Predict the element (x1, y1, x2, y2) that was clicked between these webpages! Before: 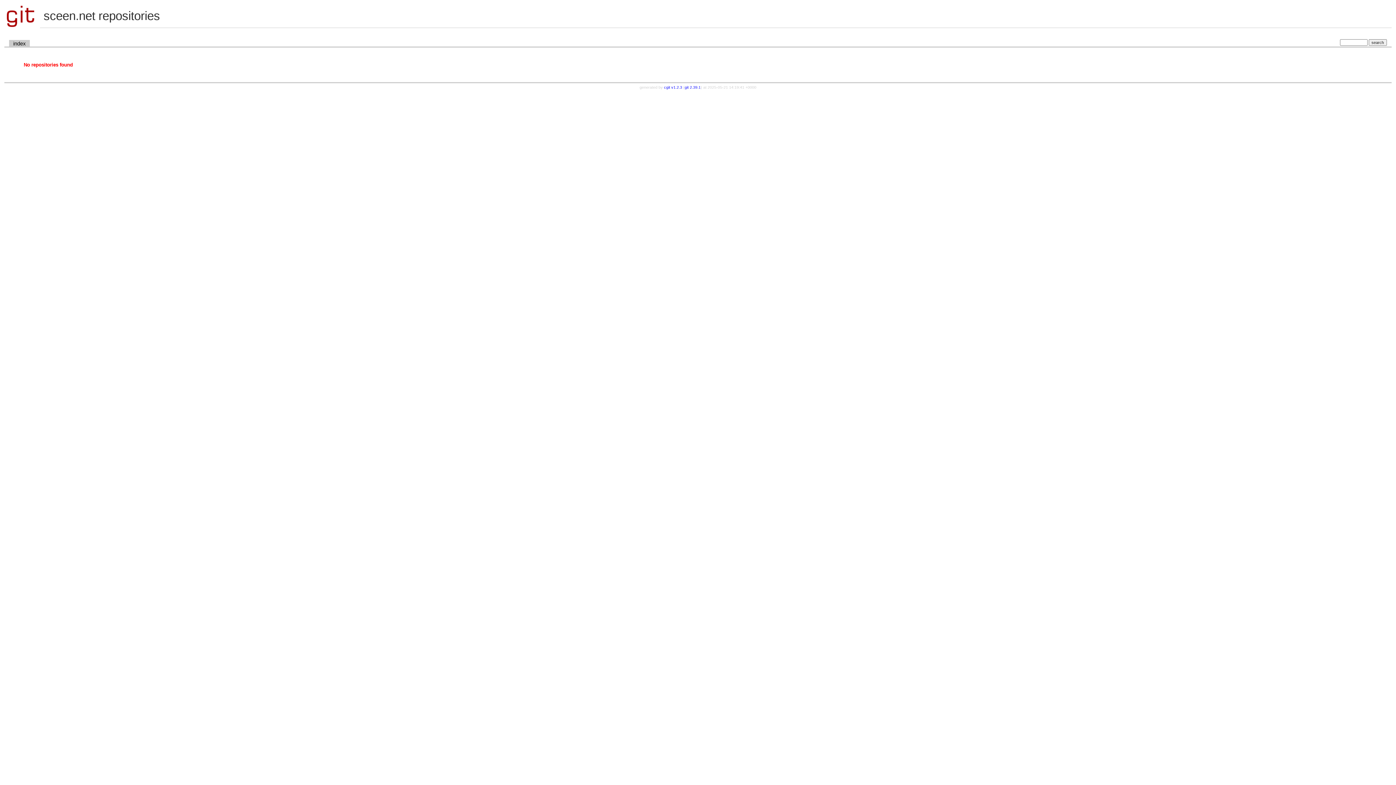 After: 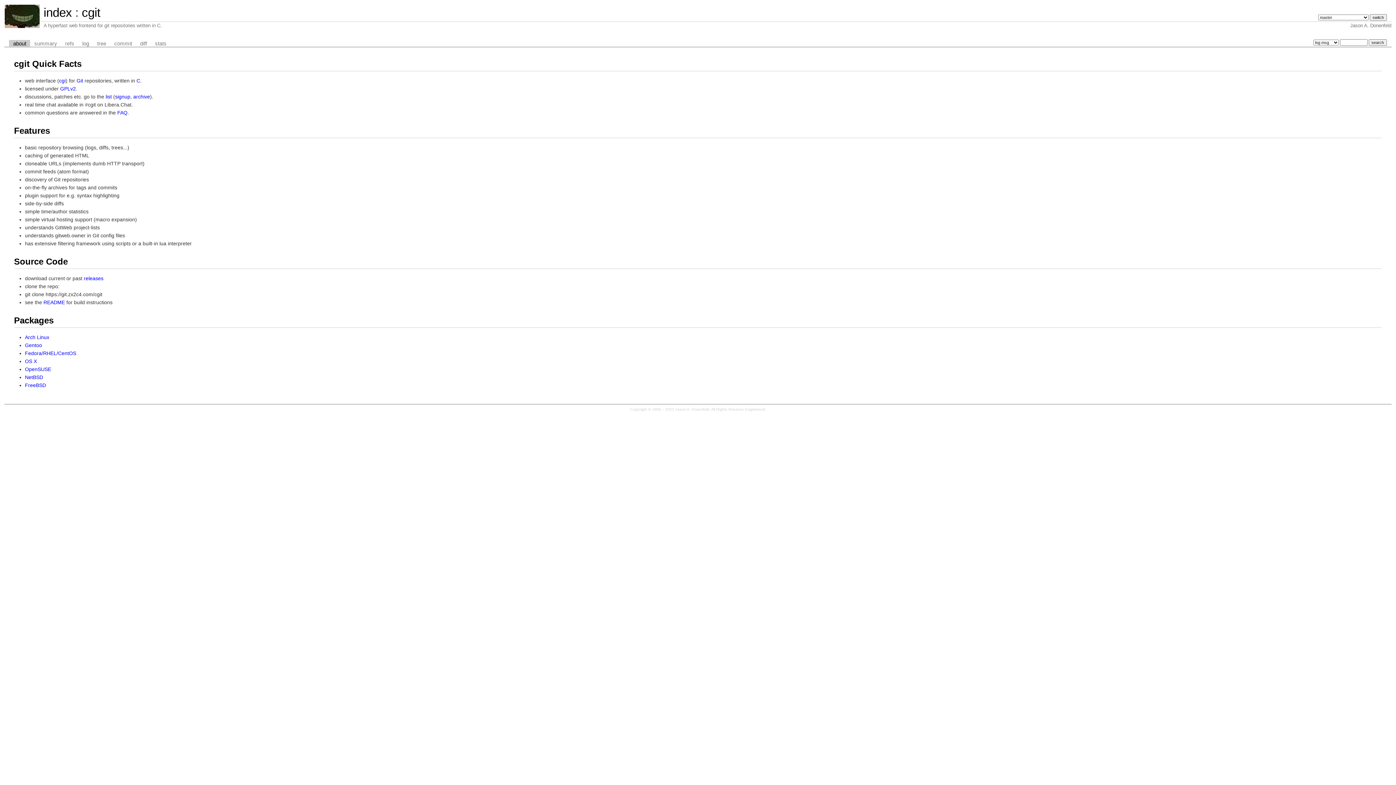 Action: bbox: (664, 85, 682, 89) label: cgit v1.2.3